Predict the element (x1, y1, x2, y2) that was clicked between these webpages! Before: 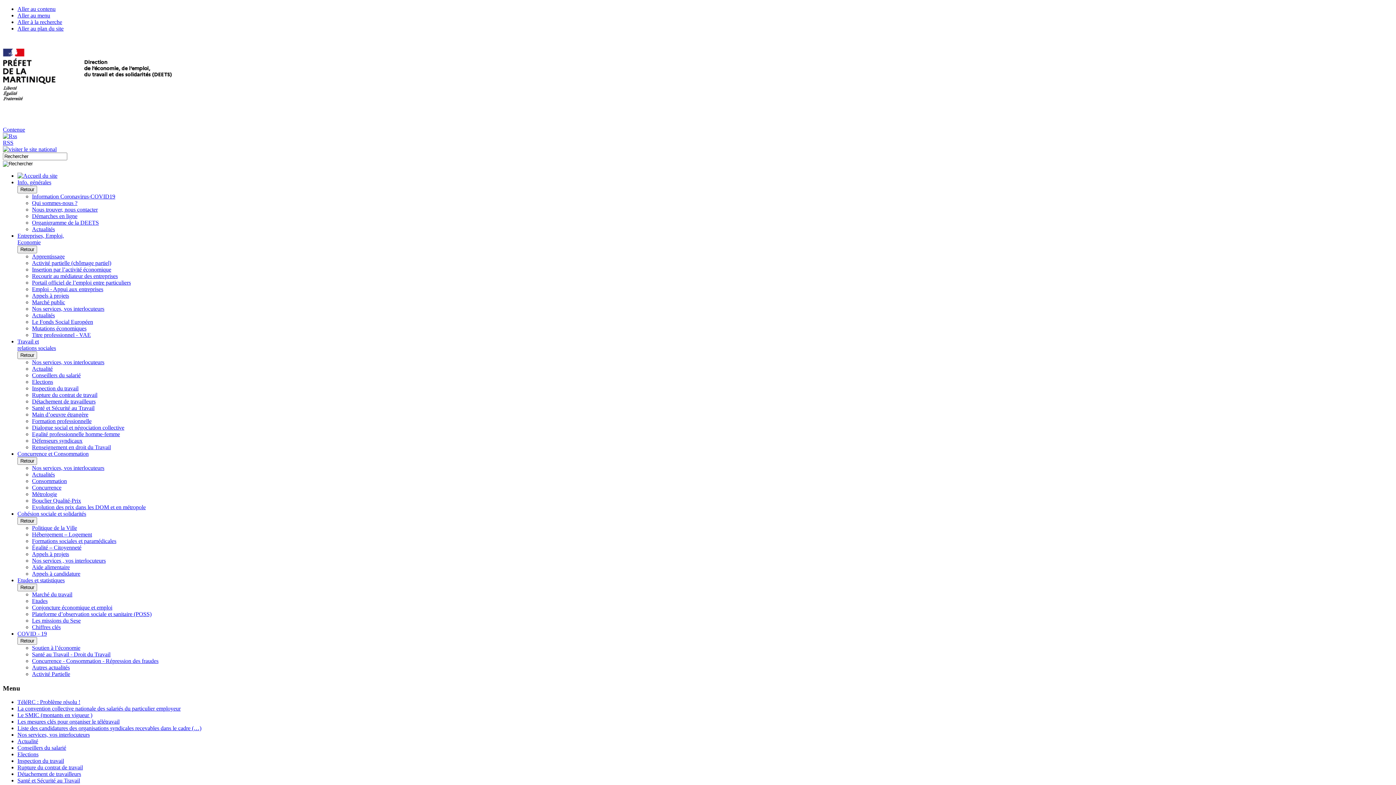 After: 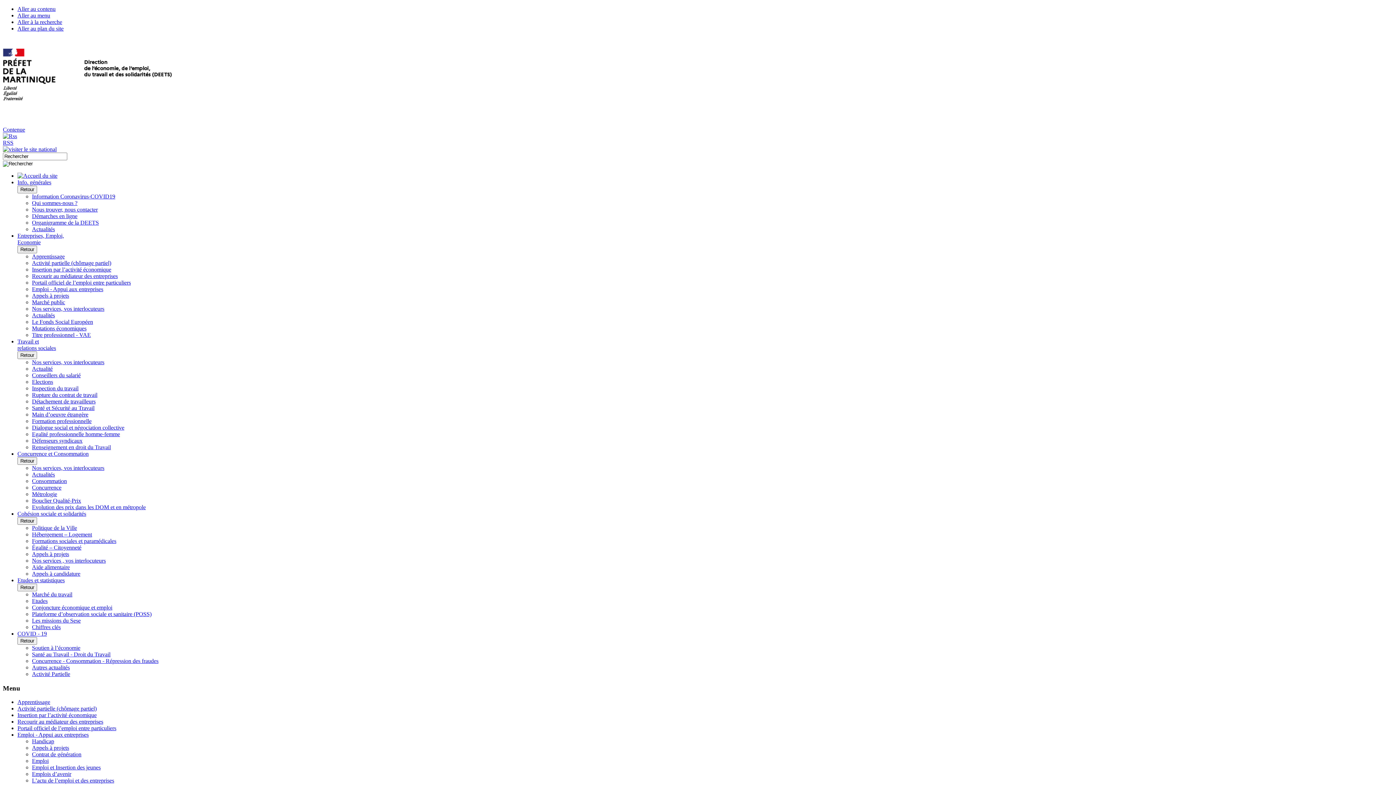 Action: label: Marché public bbox: (32, 299, 65, 305)